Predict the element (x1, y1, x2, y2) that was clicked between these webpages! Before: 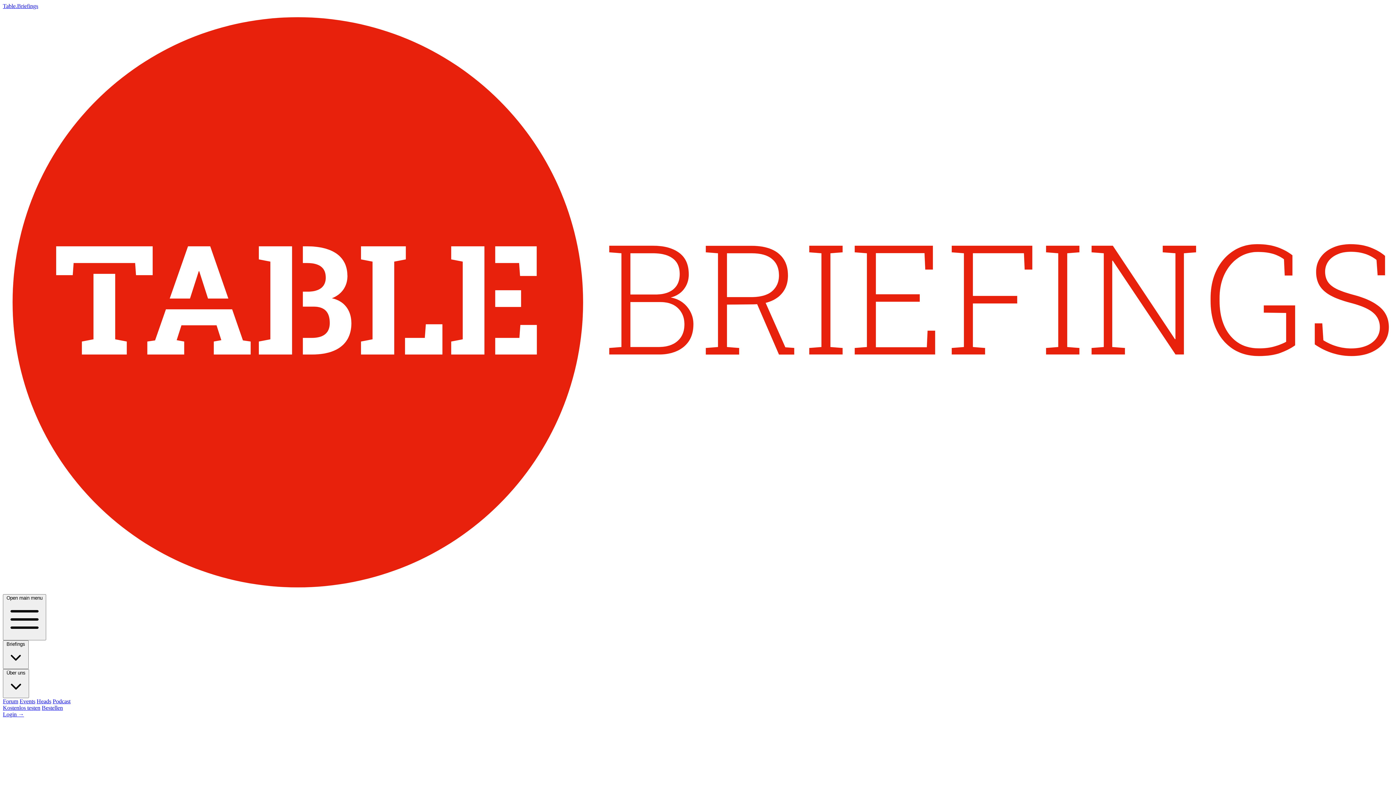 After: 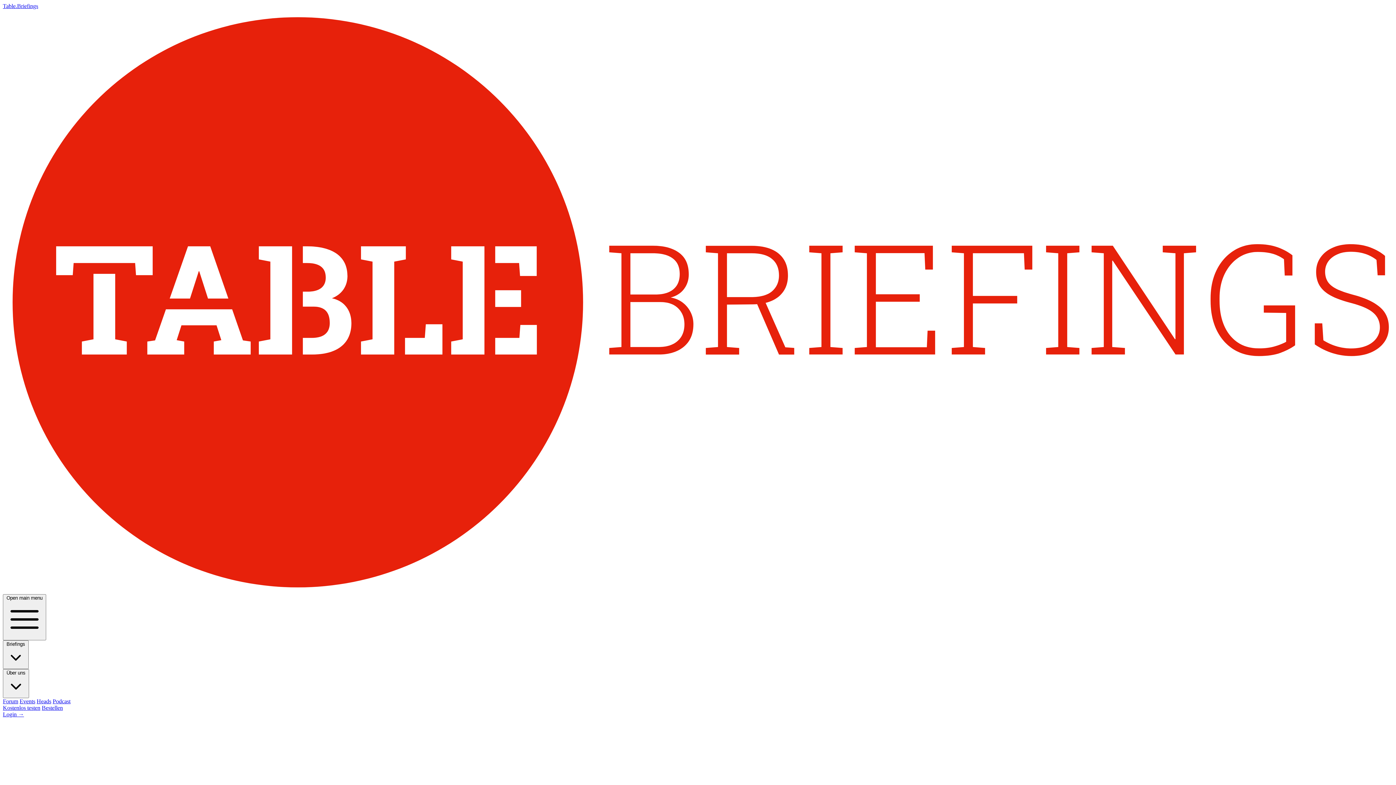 Action: bbox: (36, 698, 51, 704) label: Heads